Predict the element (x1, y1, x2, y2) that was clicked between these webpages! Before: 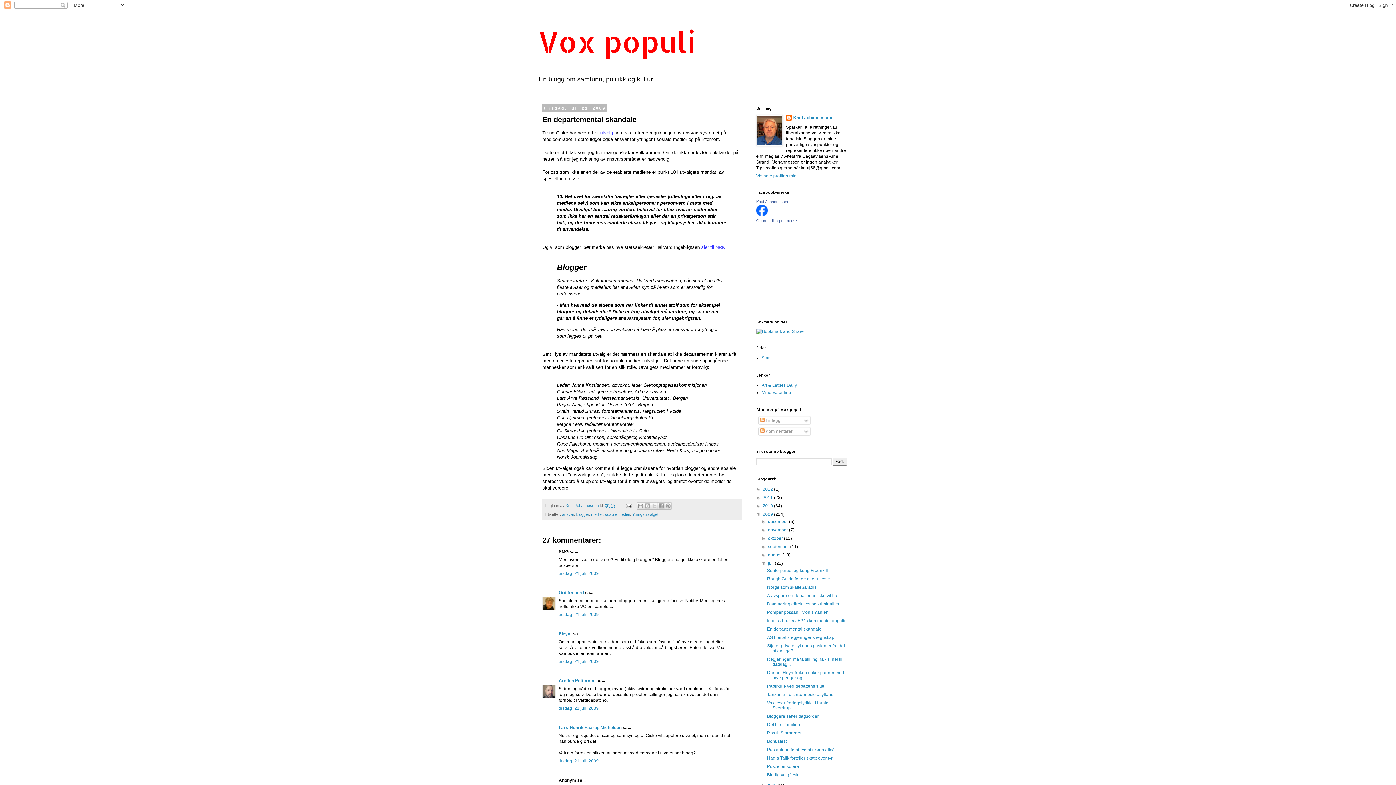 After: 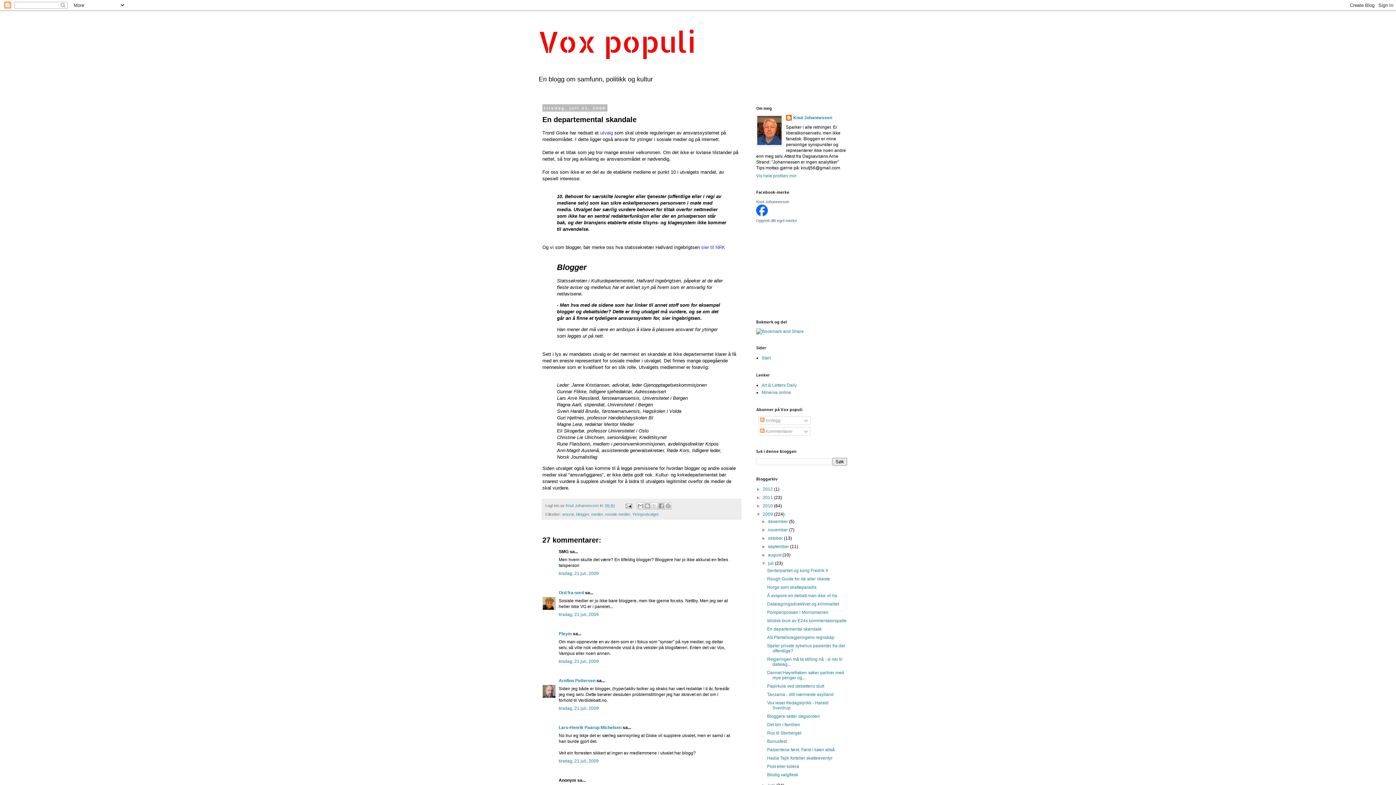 Action: label: 09:40 bbox: (605, 503, 614, 507)